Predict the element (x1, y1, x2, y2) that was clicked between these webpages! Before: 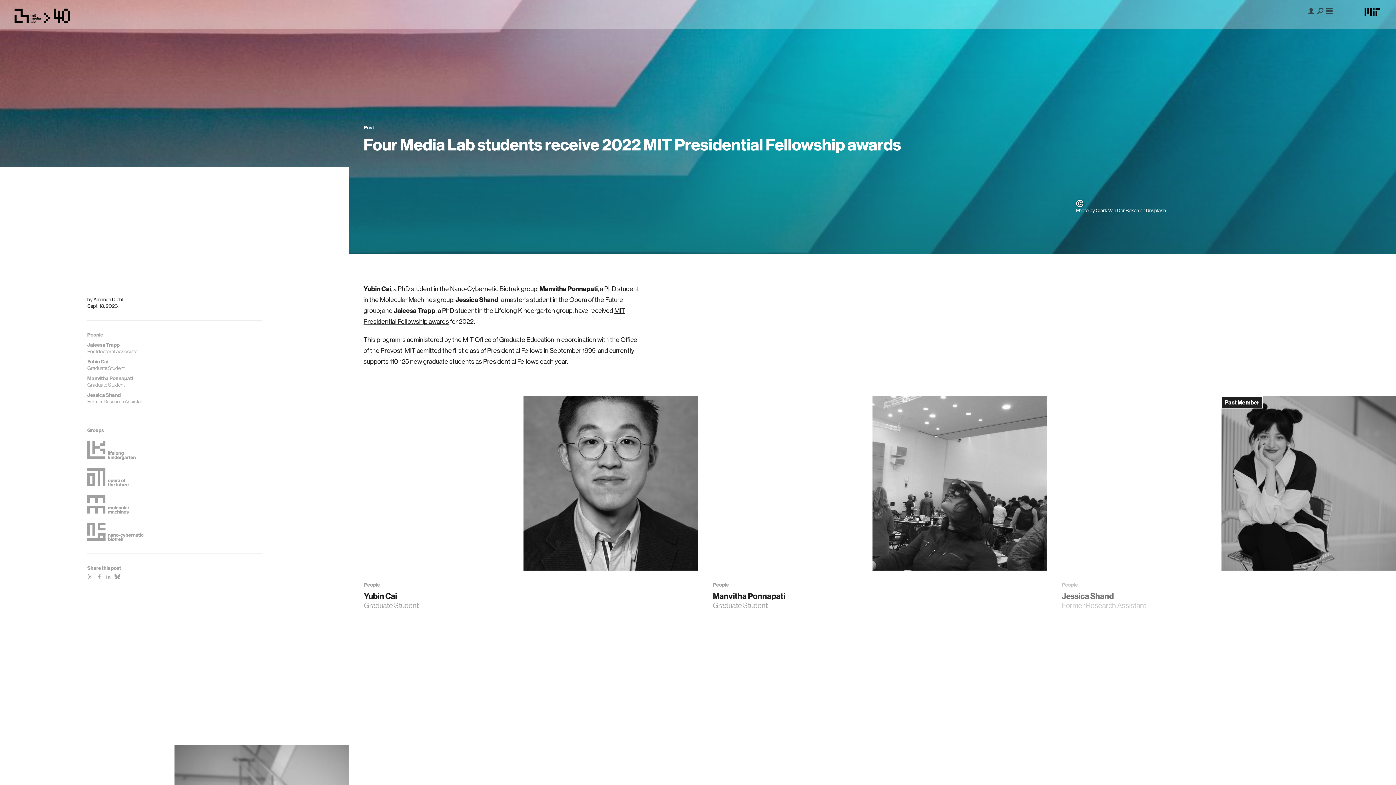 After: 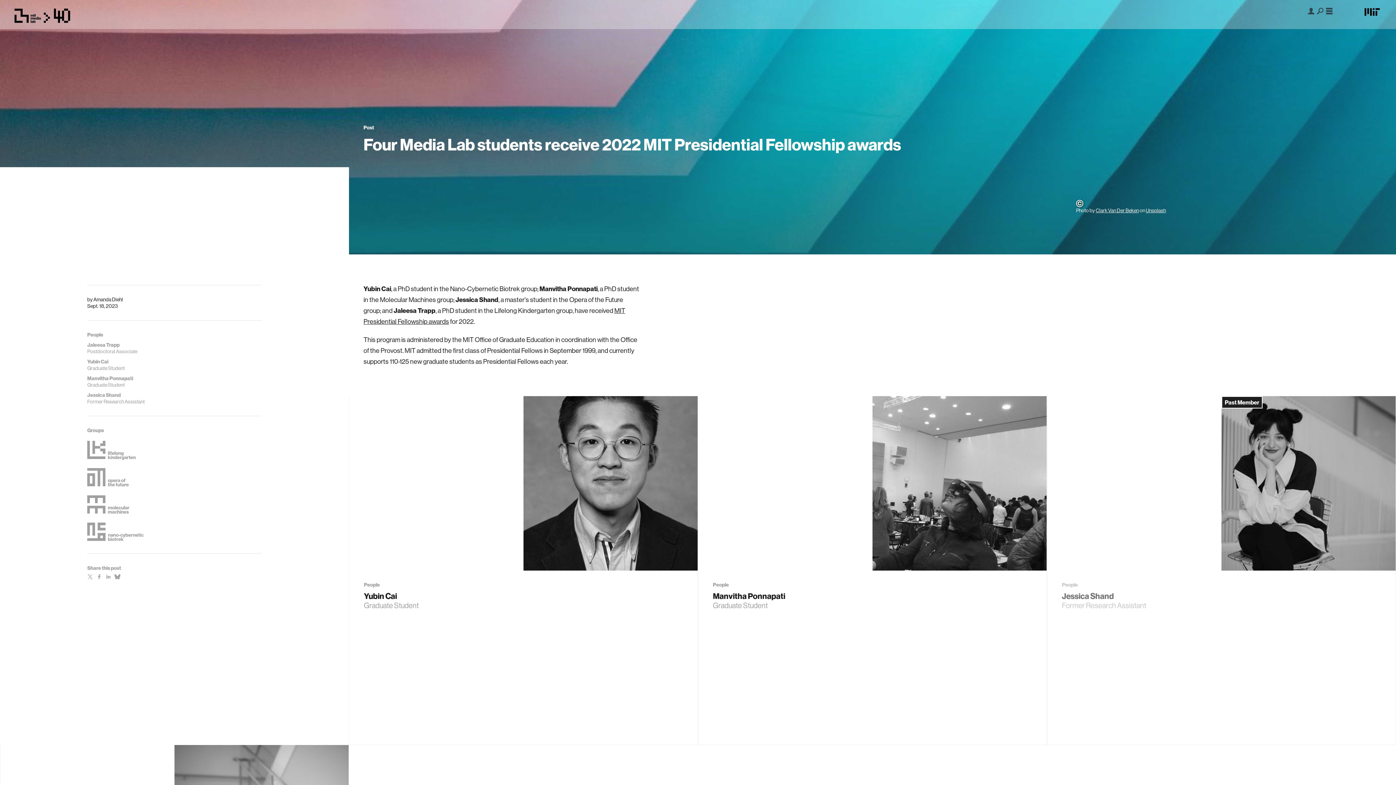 Action: label:   bbox: (87, 248, 261, 256)